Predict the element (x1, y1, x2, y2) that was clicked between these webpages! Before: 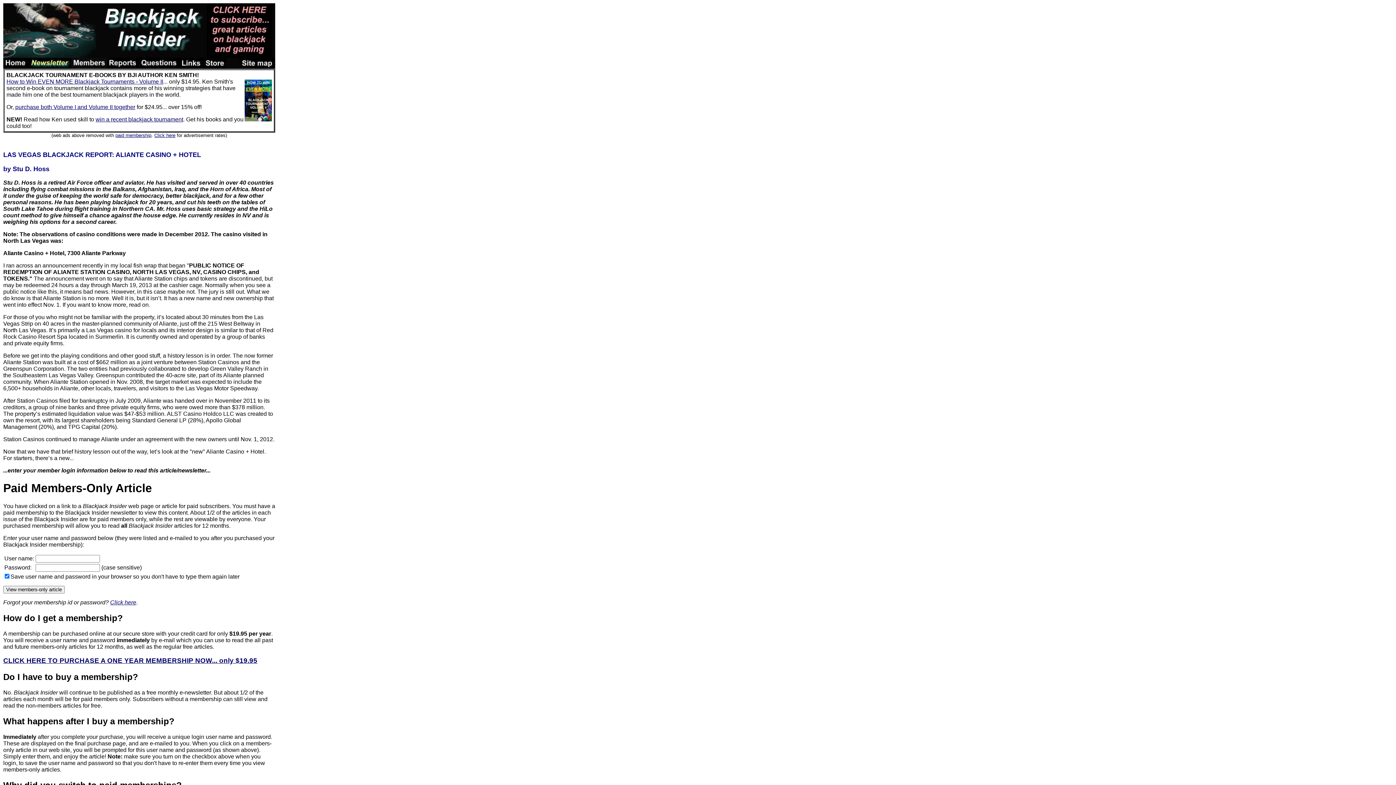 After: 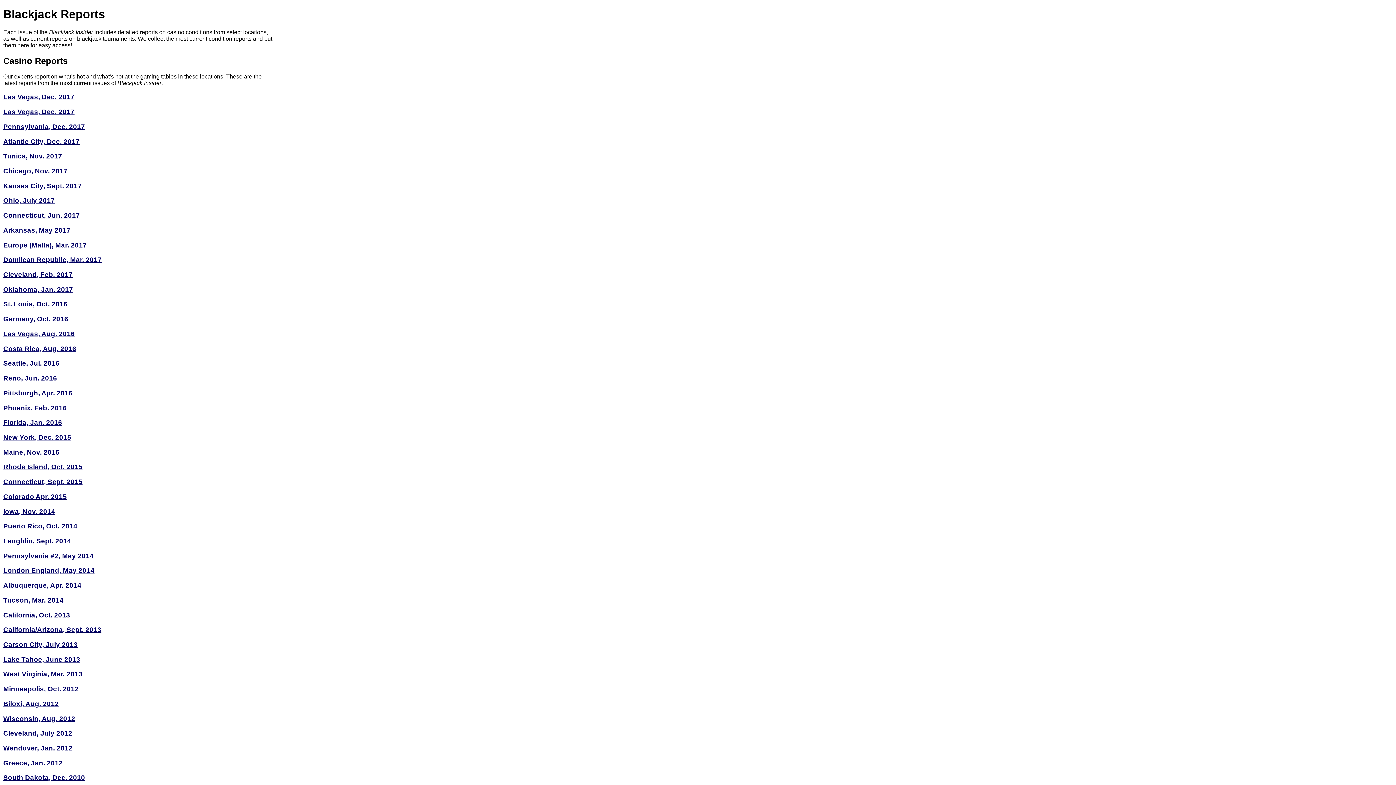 Action: bbox: (106, 63, 138, 69)